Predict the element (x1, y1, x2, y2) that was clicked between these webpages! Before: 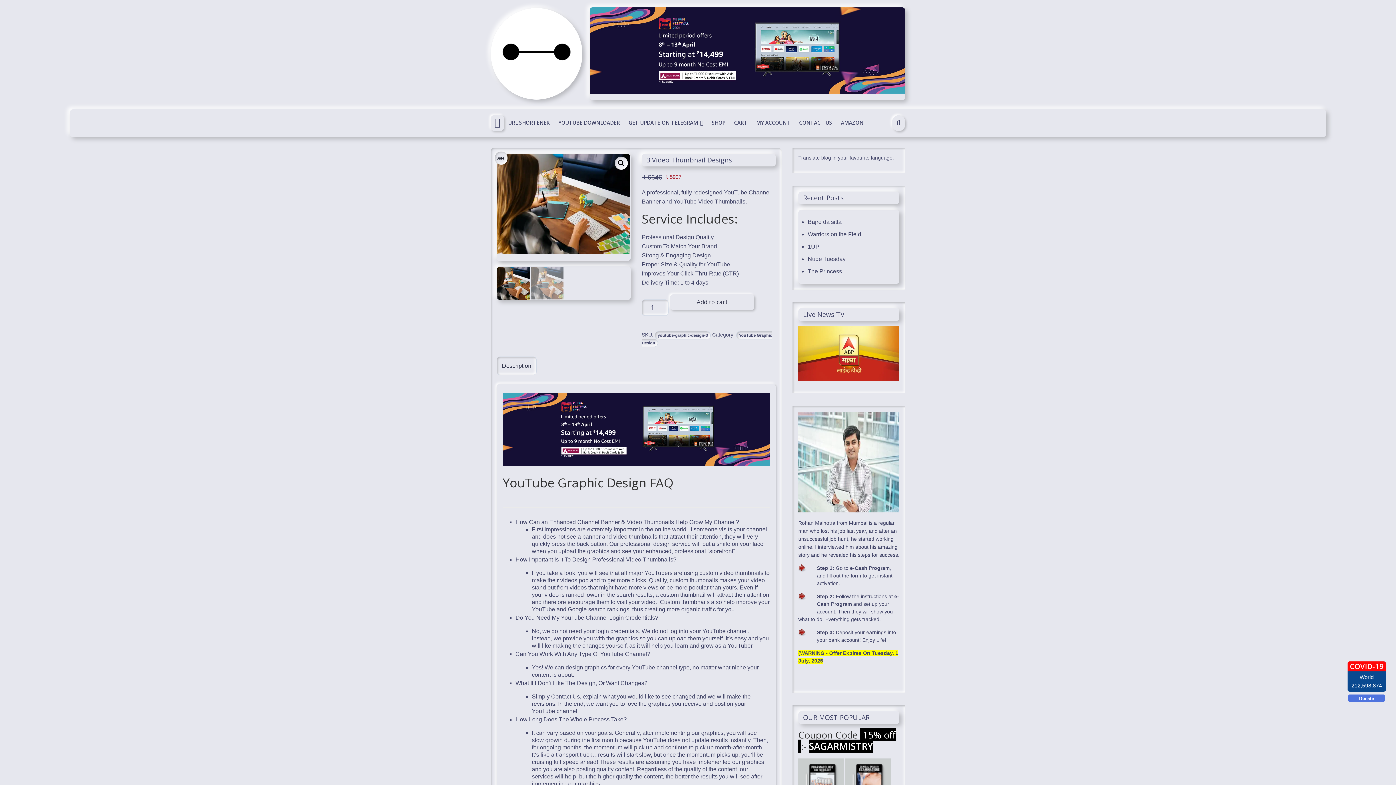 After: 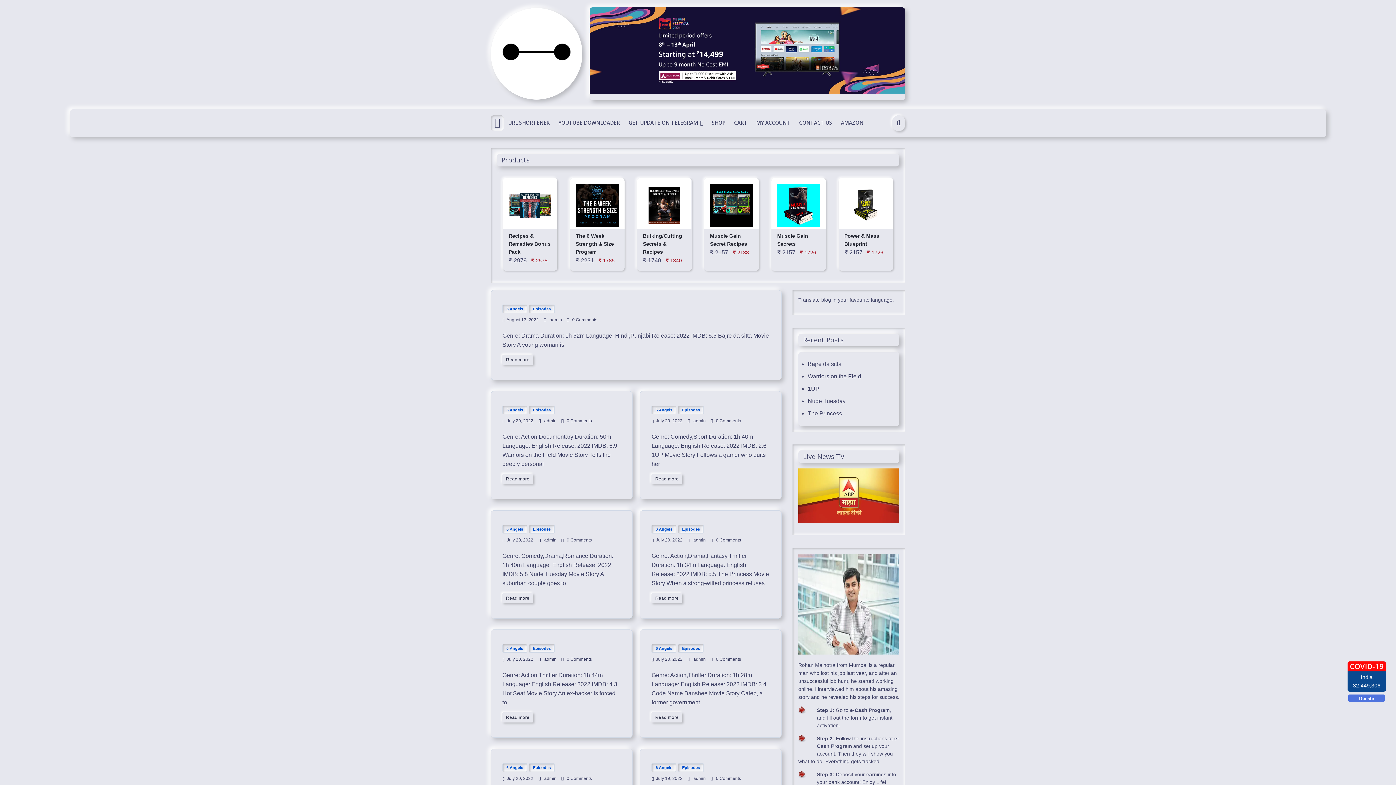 Action: bbox: (490, 115, 504, 130)